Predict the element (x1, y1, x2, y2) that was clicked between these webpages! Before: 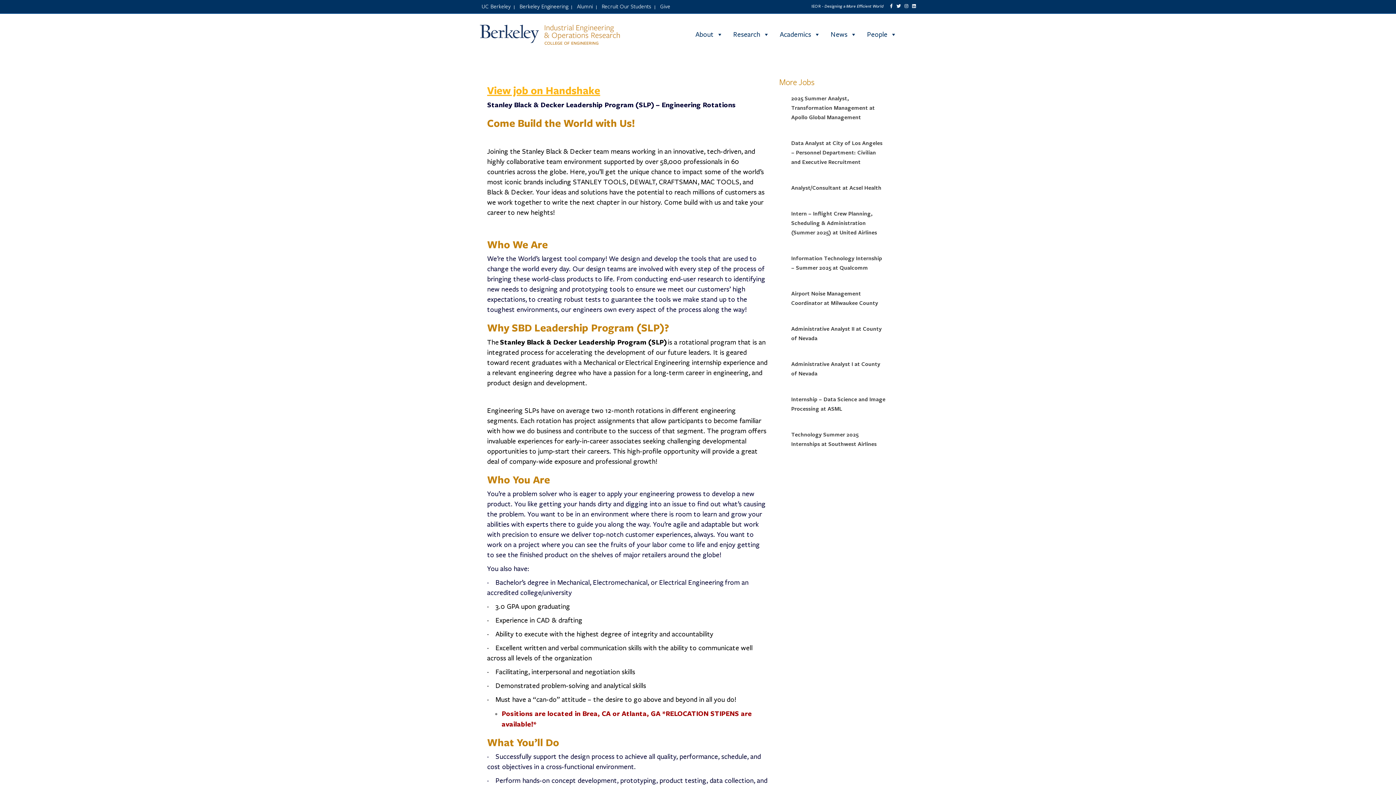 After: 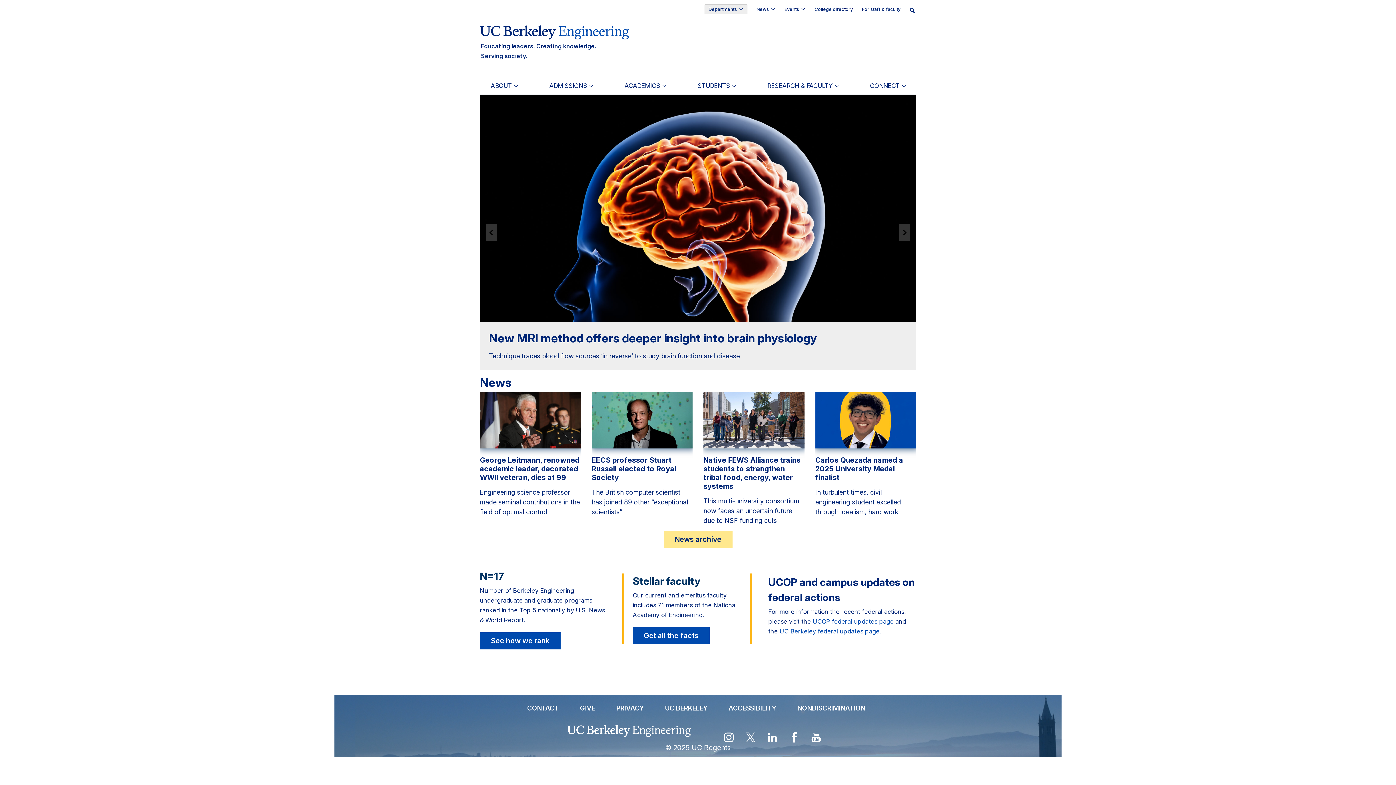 Action: label: Berkeley Engineering bbox: (517, 2, 568, 9)